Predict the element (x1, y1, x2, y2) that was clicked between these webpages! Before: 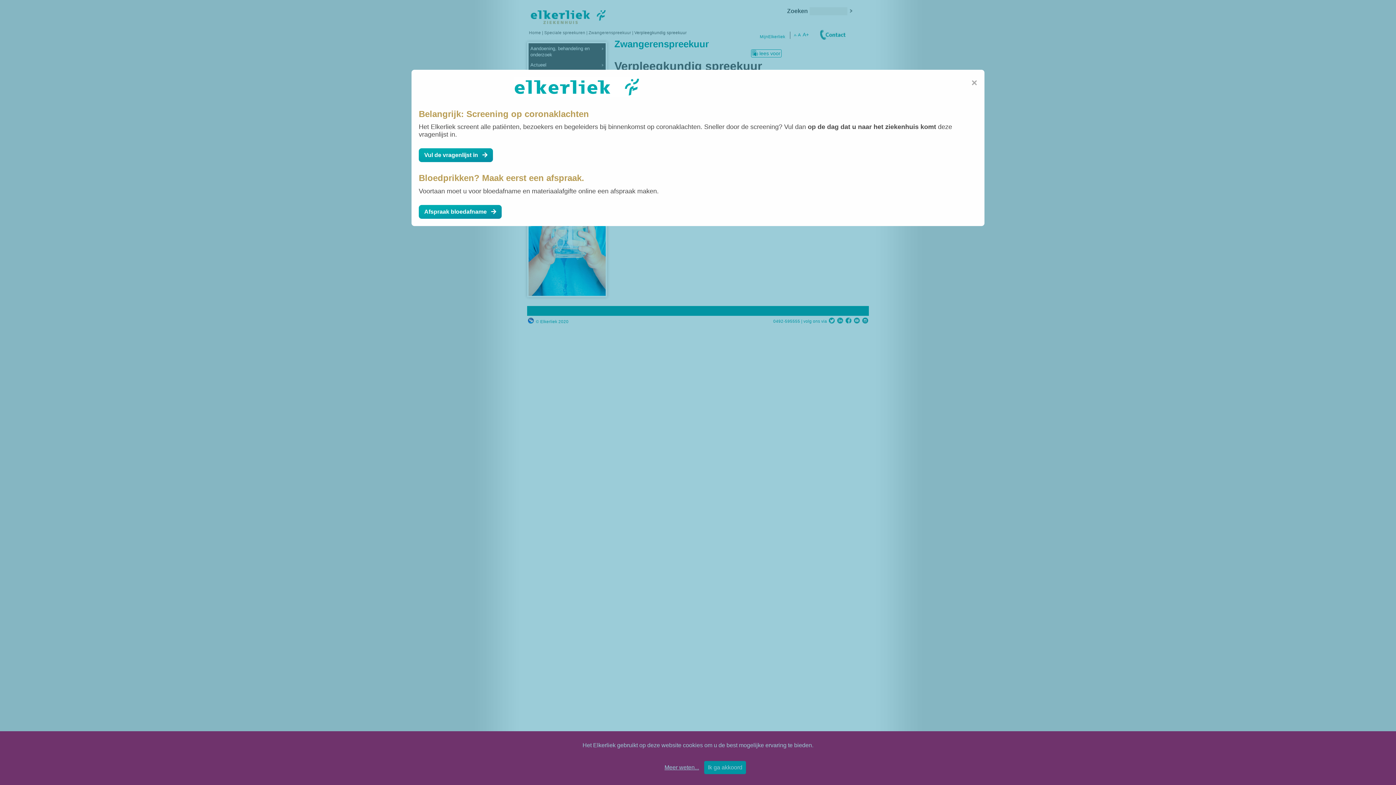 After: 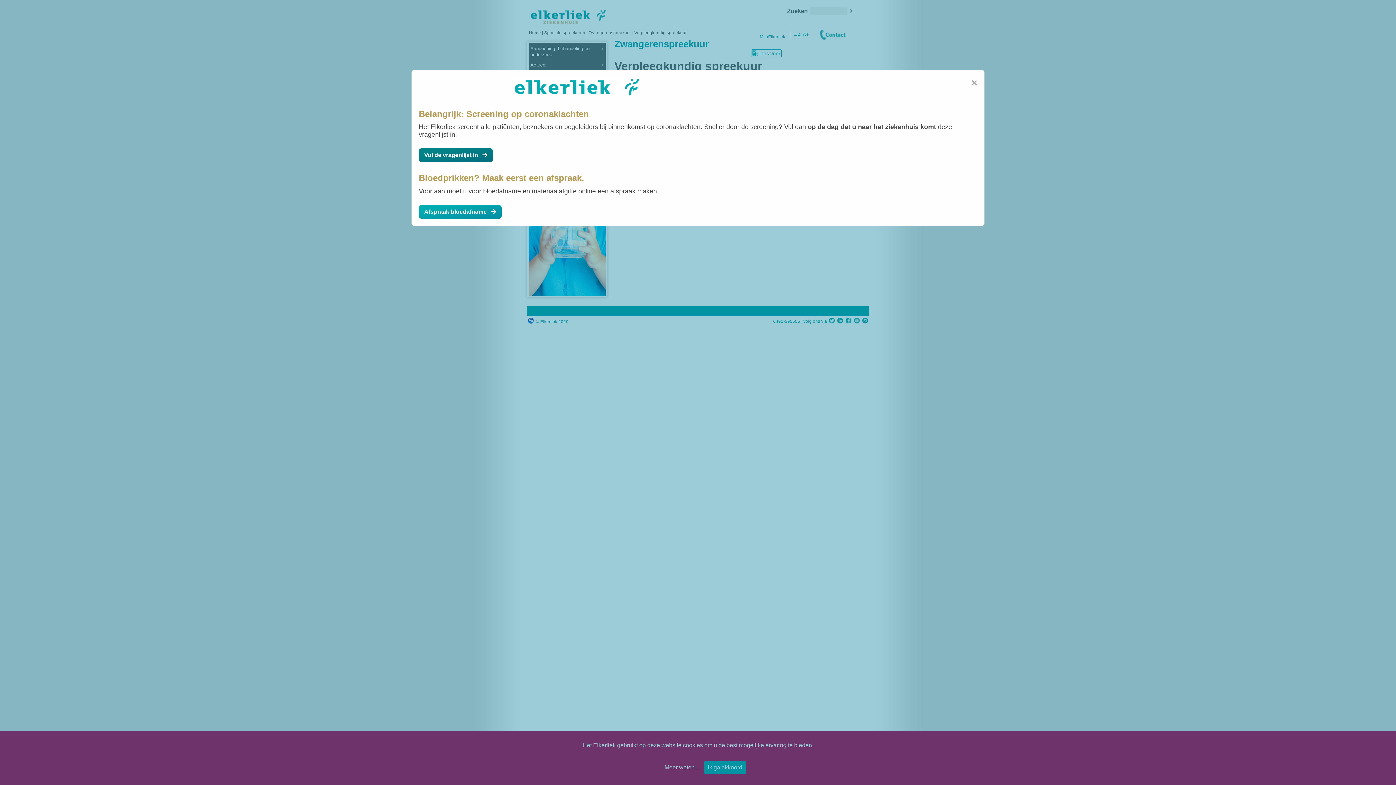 Action: bbox: (418, 148, 493, 162) label: Vul de vragenlijst in 